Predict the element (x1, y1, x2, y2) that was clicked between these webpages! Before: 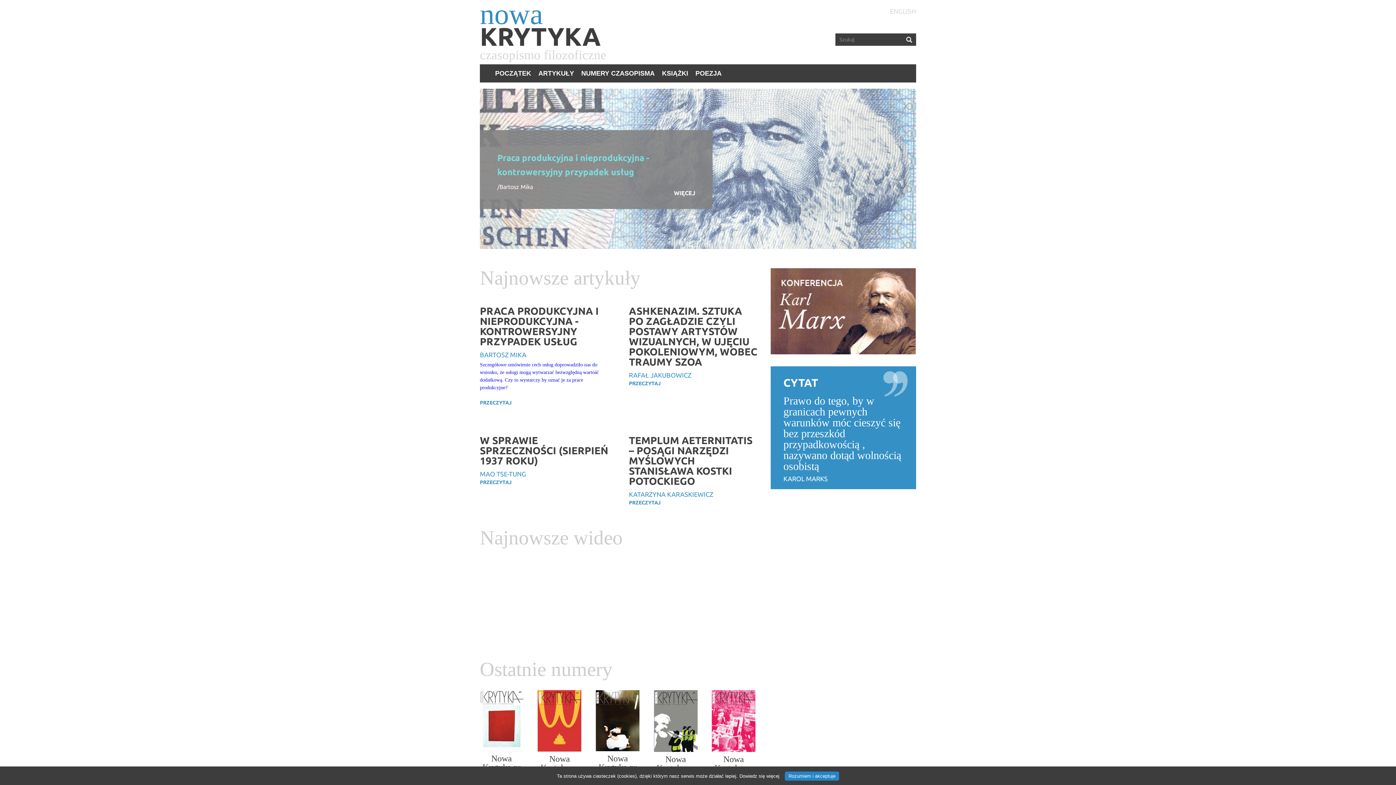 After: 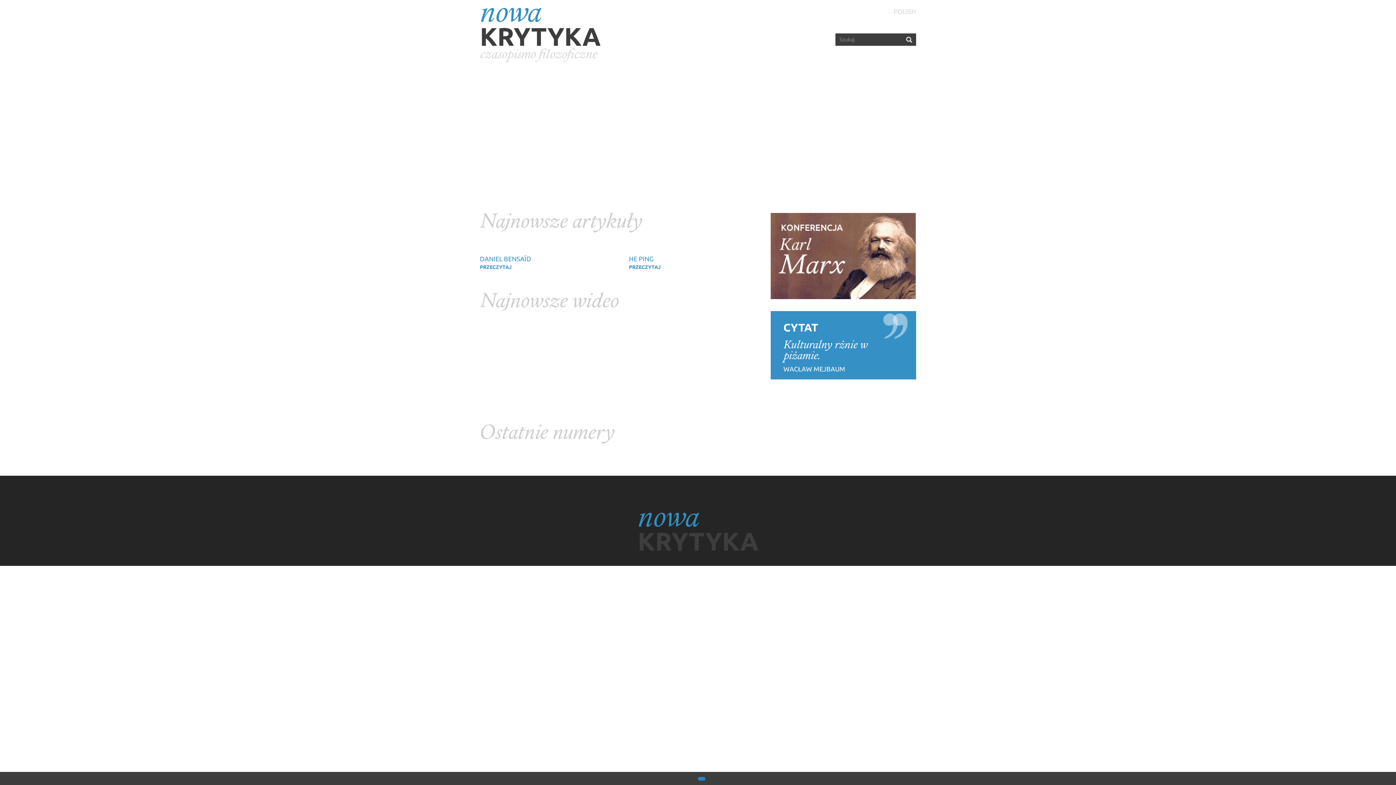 Action: bbox: (890, 8, 916, 14) label: ENGLISH